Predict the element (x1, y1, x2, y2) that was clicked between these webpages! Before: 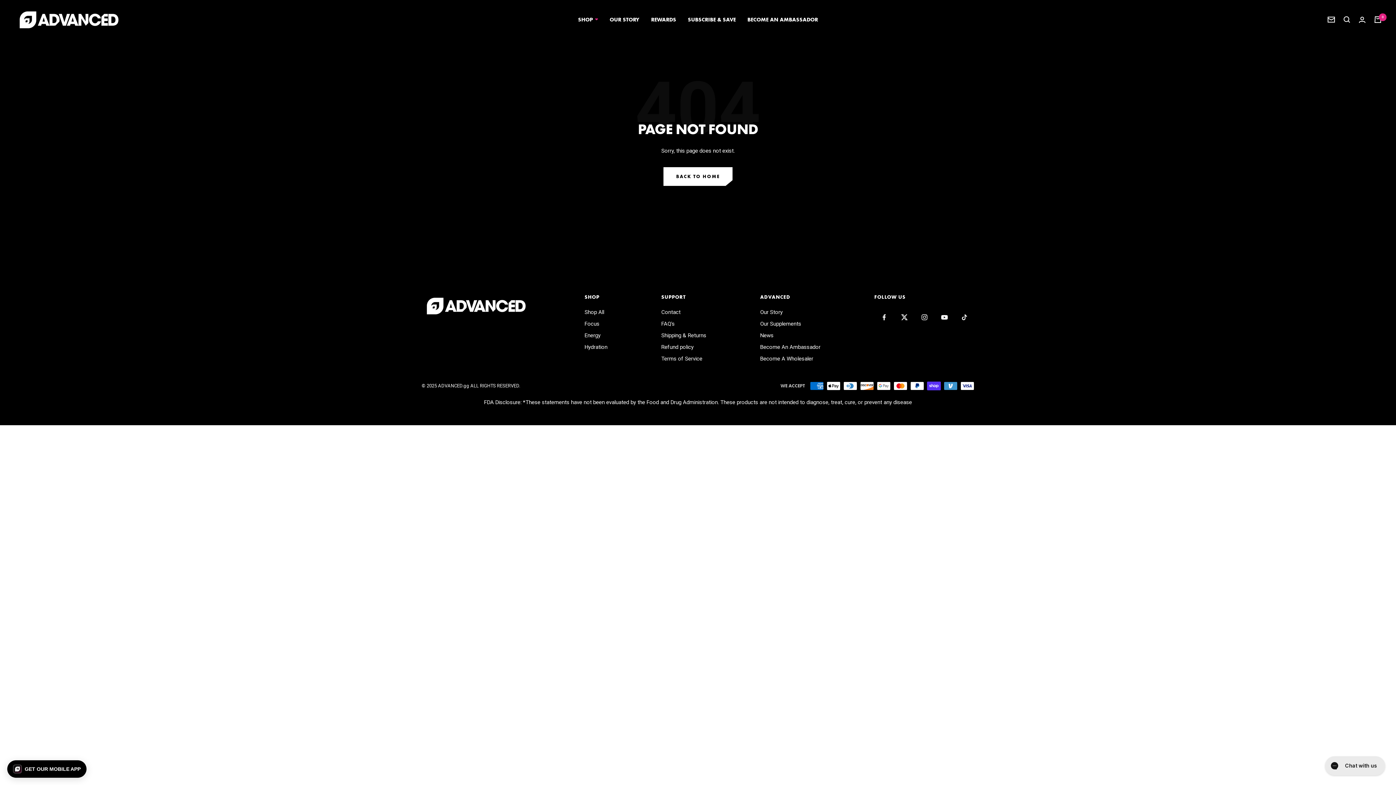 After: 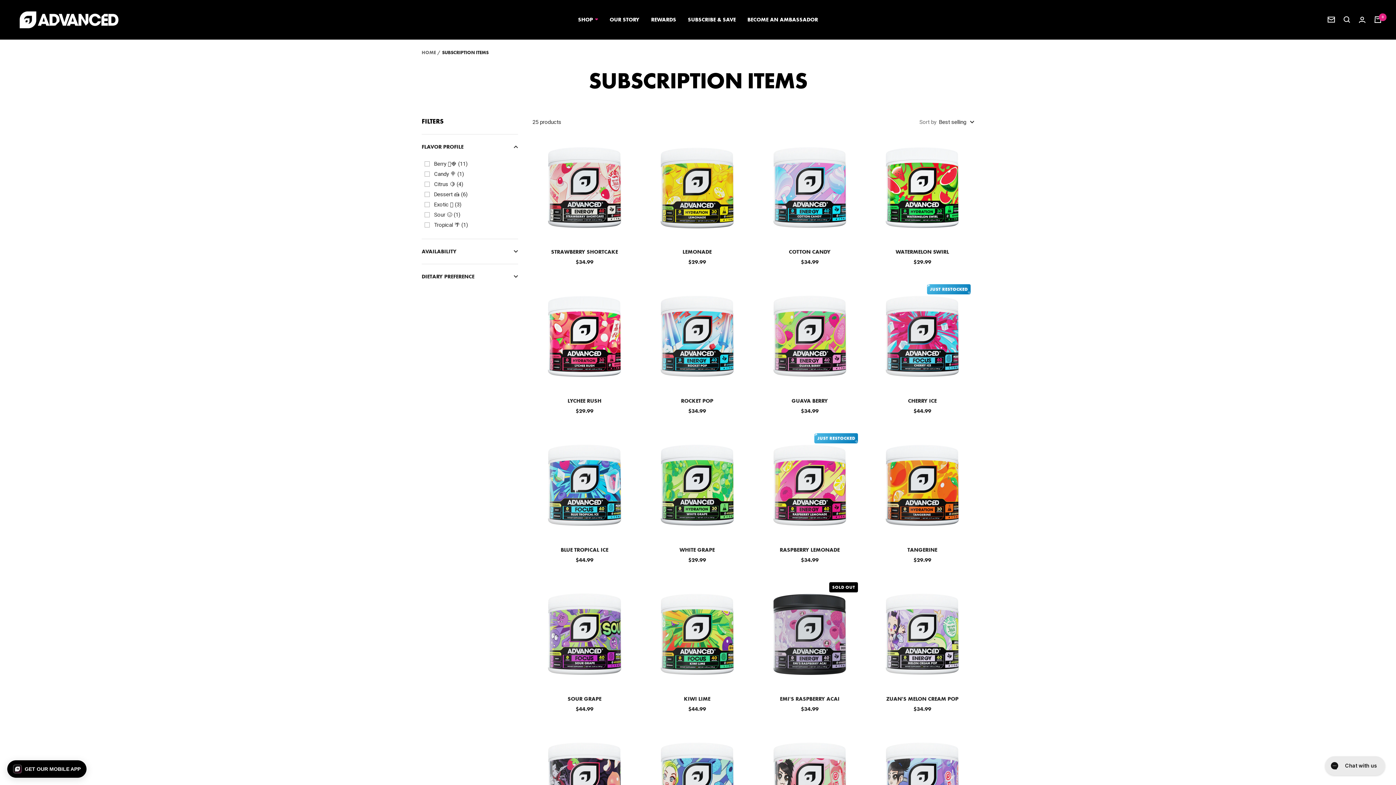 Action: bbox: (688, 15, 736, 24) label: SUBSCRIBE & SAVE